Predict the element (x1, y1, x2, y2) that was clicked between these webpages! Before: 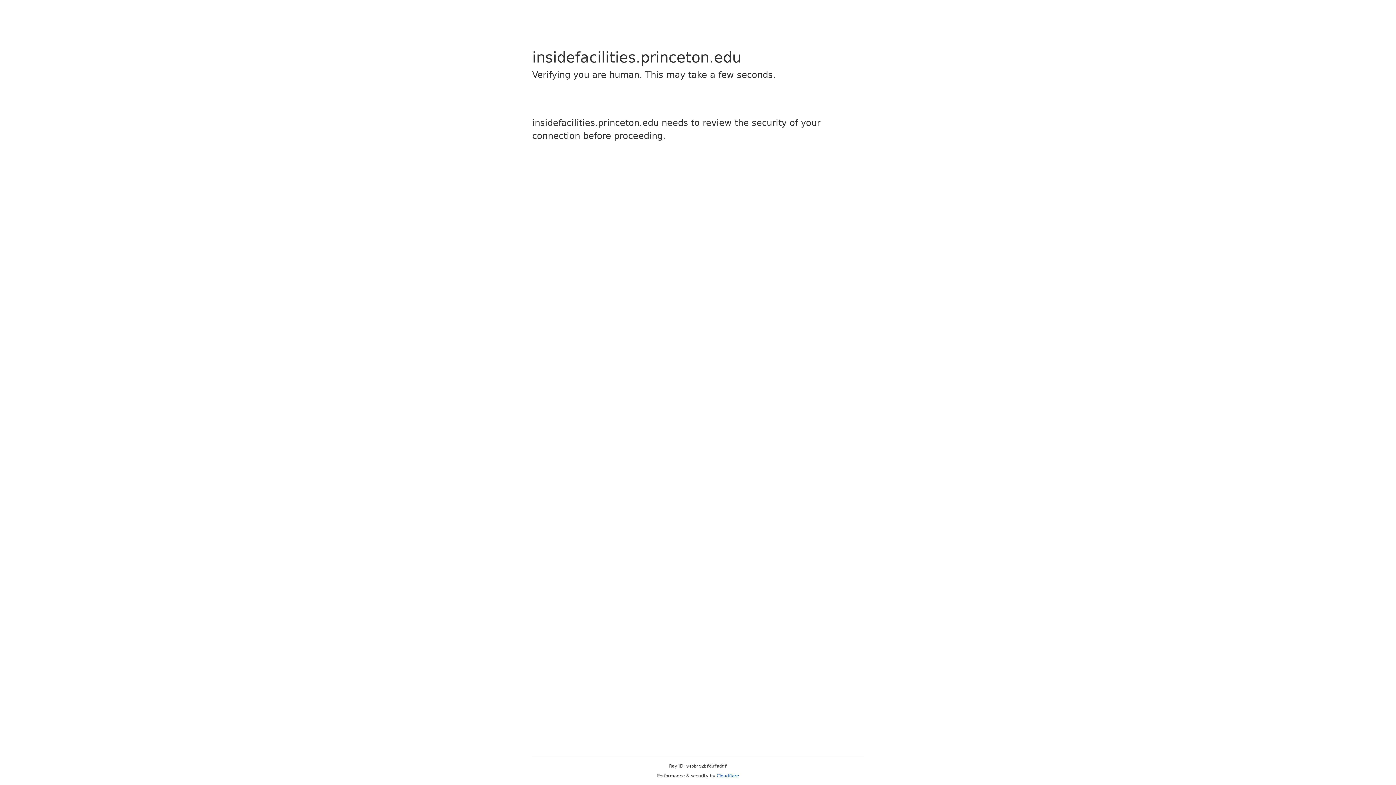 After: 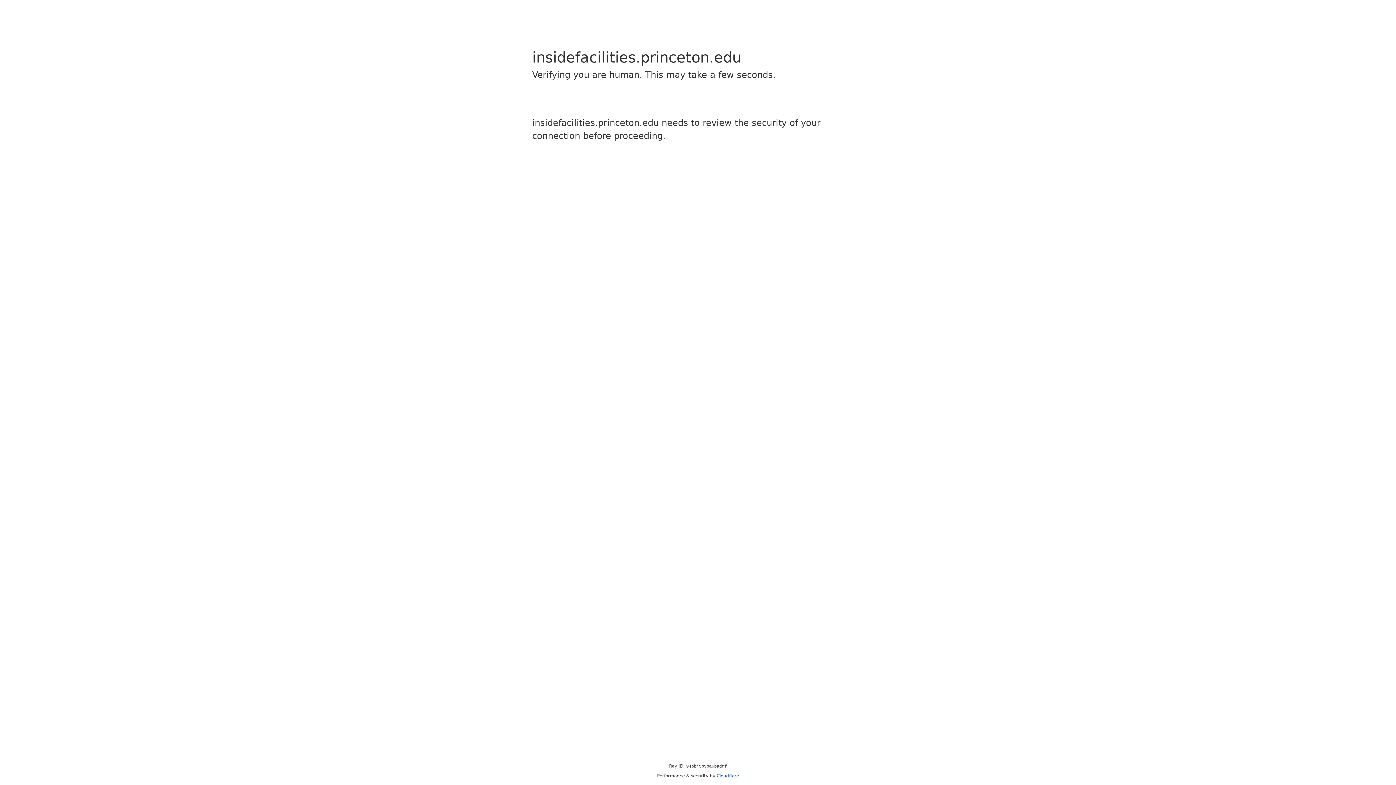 Action: bbox: (716, 773, 739, 778) label: Cloudflare